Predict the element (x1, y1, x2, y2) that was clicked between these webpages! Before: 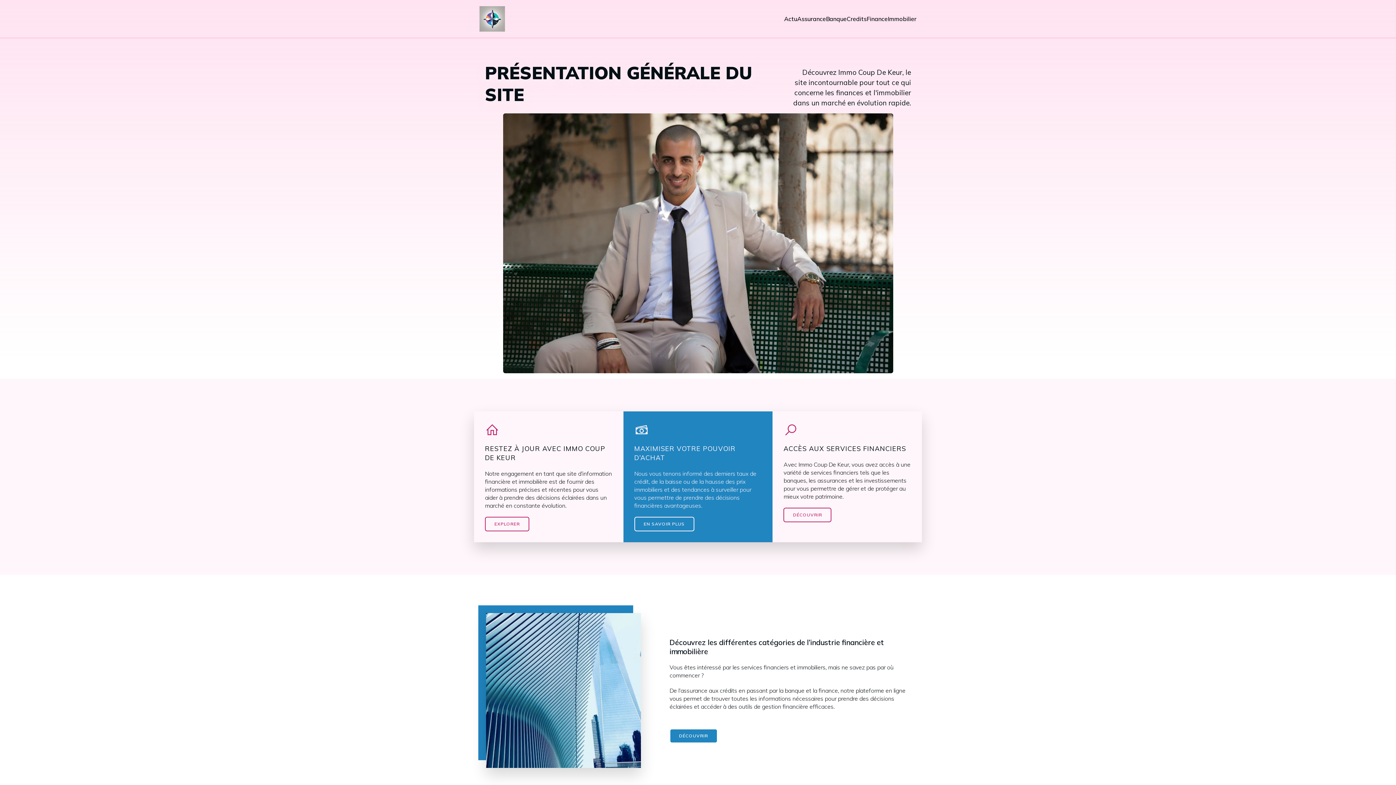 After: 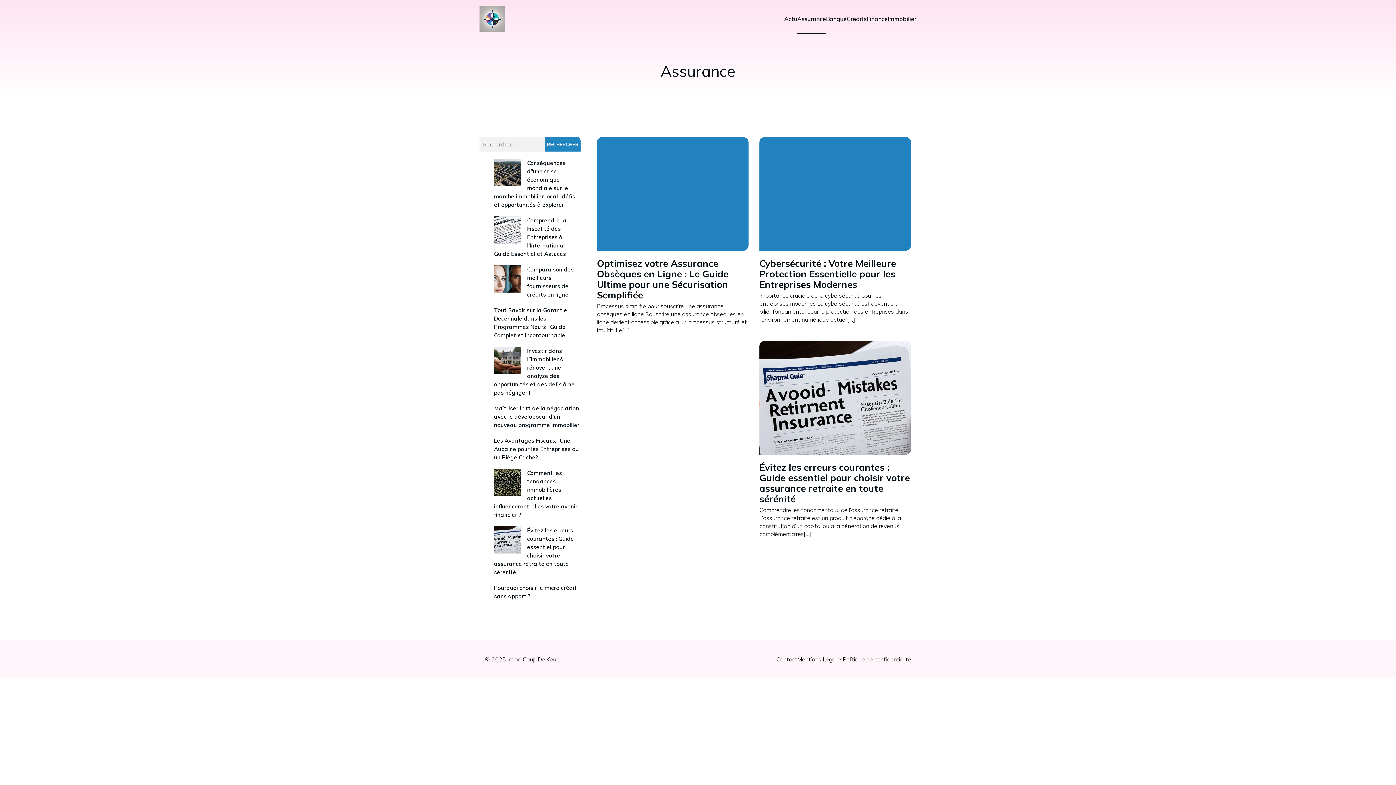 Action: bbox: (797, 3, 826, 34) label: Assurance